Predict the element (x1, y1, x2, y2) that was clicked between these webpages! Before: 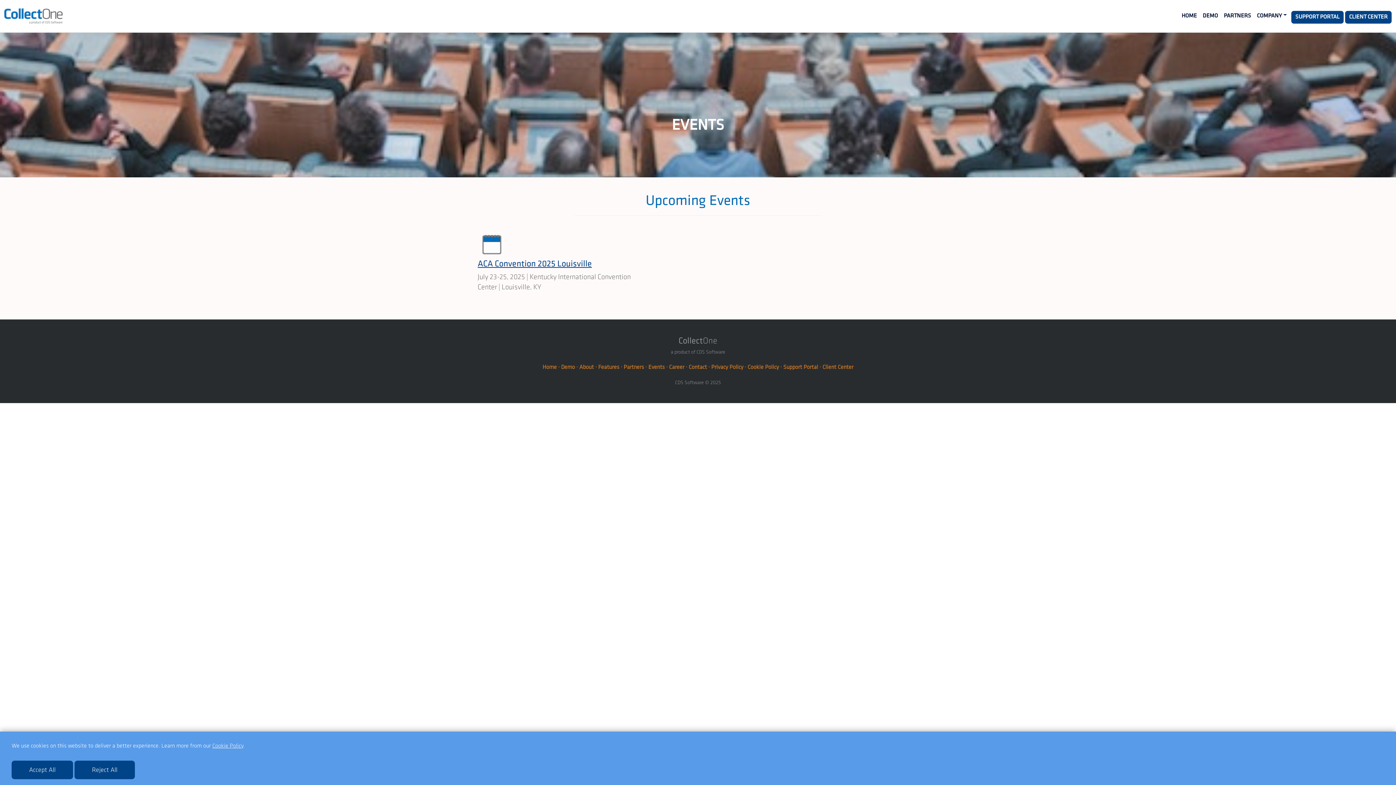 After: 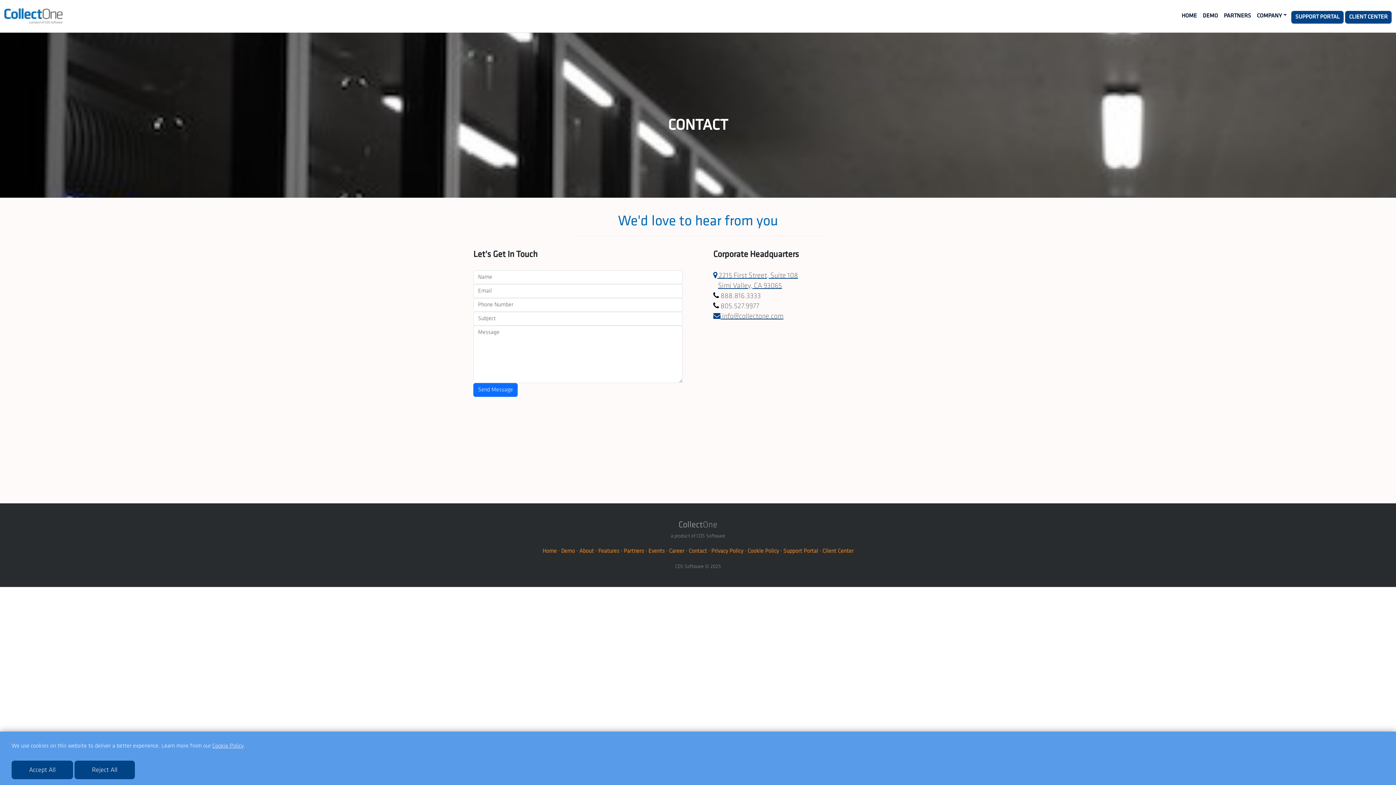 Action: bbox: (688, 363, 707, 371) label: Contact